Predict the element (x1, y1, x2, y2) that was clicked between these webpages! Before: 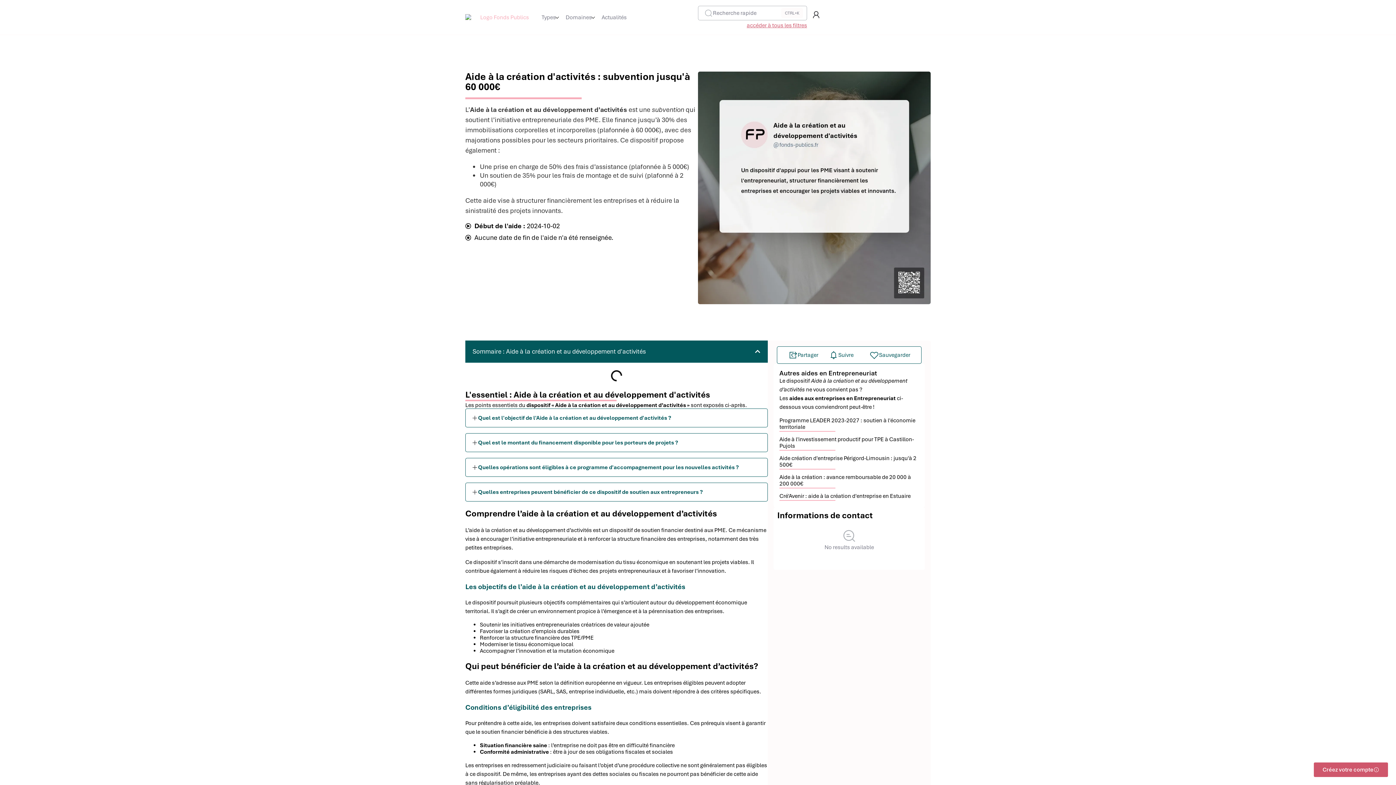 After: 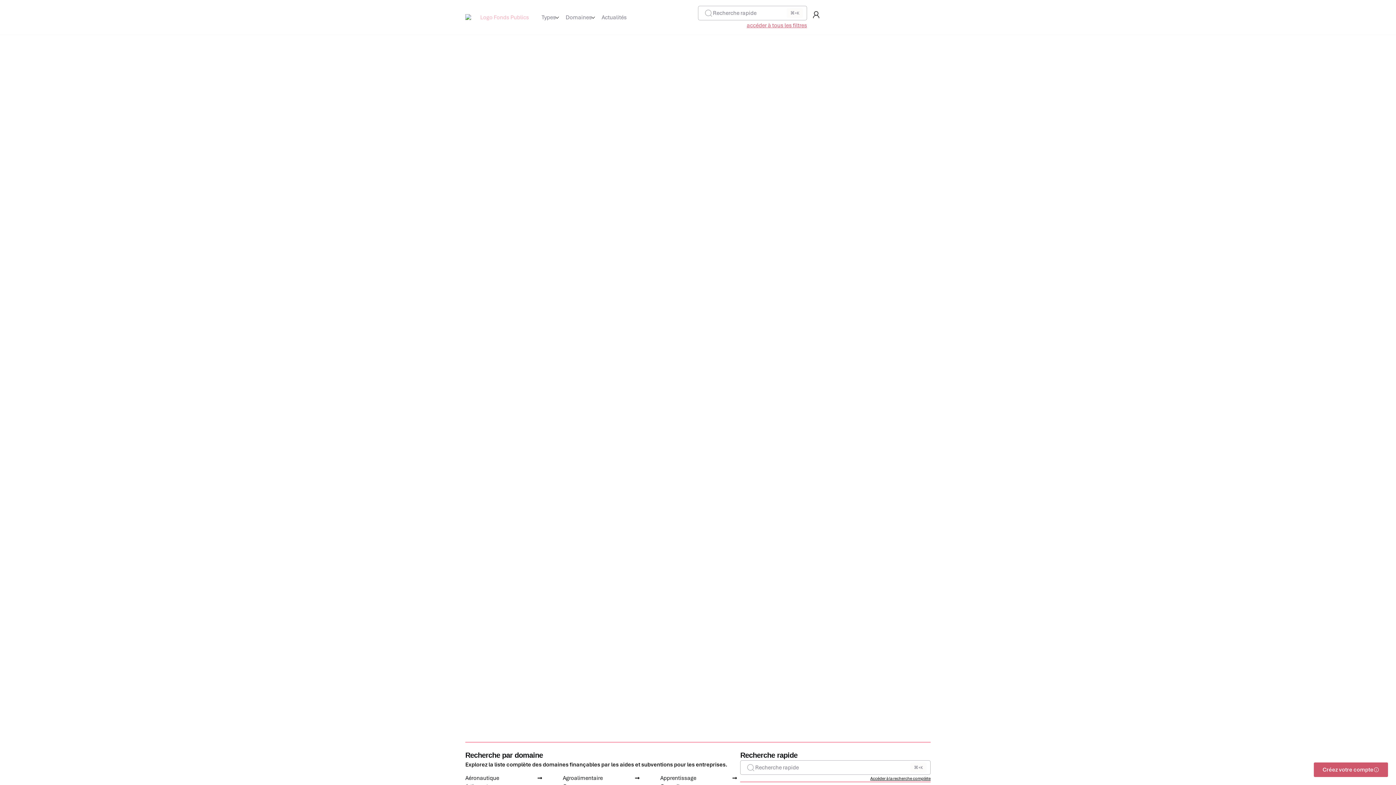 Action: bbox: (1313, 762, 1389, 778) label: Créez votre compte